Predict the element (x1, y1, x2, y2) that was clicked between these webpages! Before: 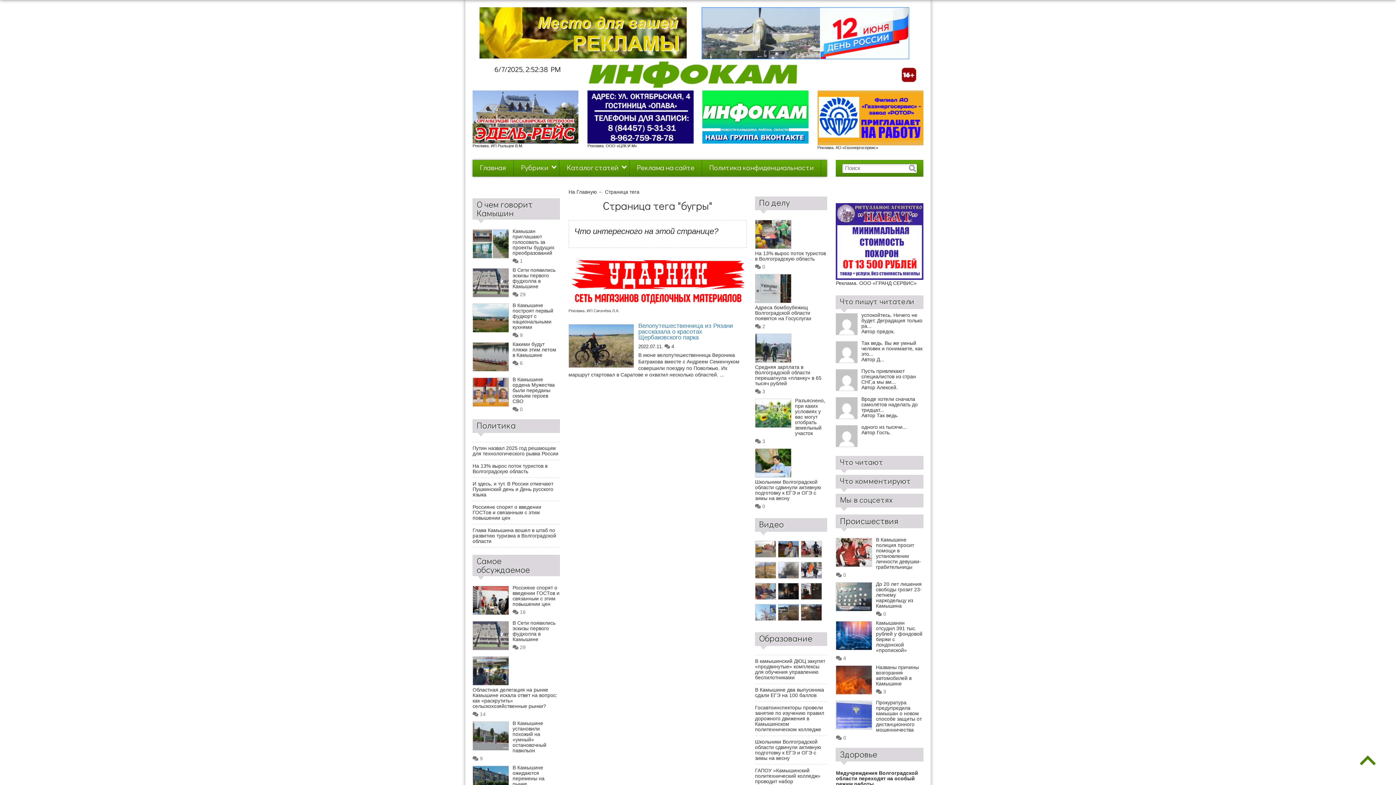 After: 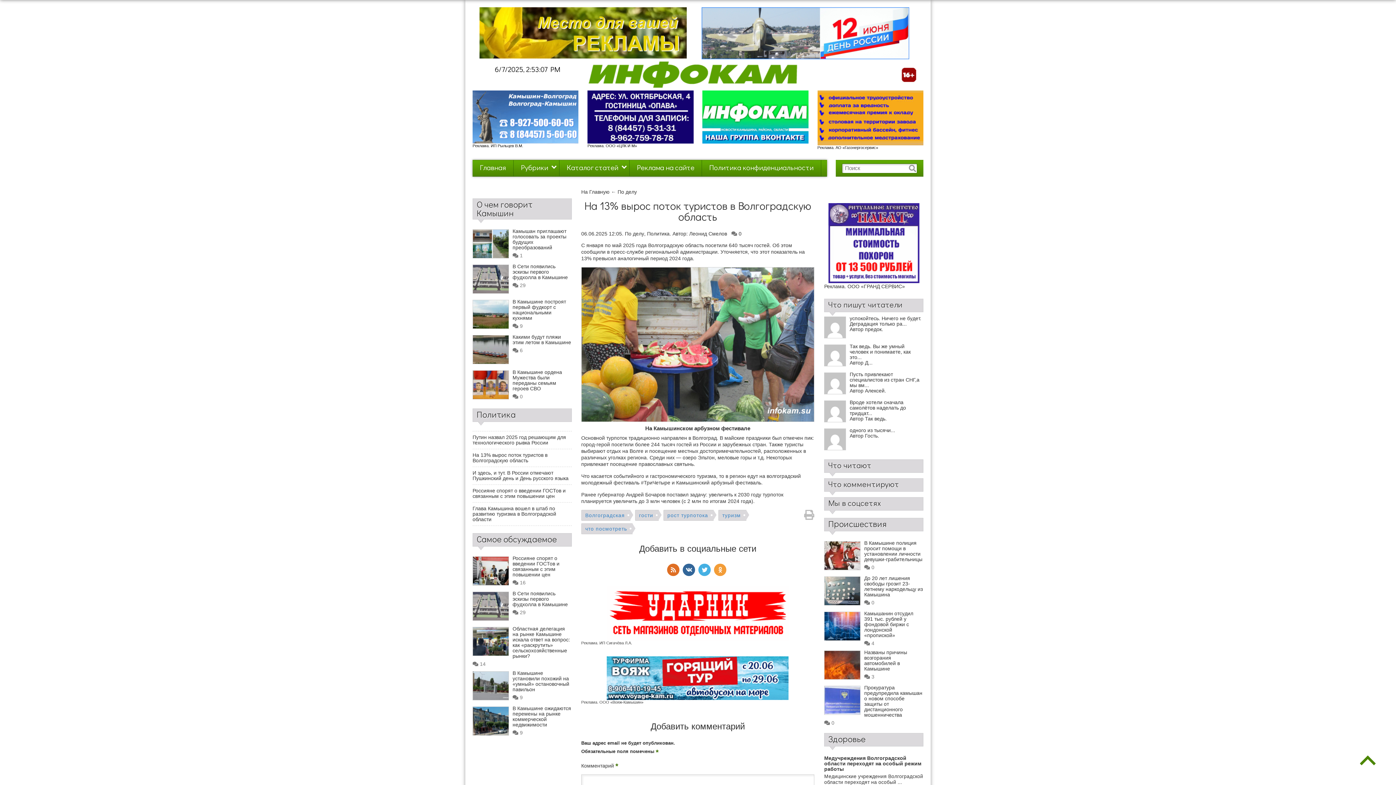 Action: bbox: (472, 463, 559, 474) label: На 13% вырос поток туристов в Волгоградскую область